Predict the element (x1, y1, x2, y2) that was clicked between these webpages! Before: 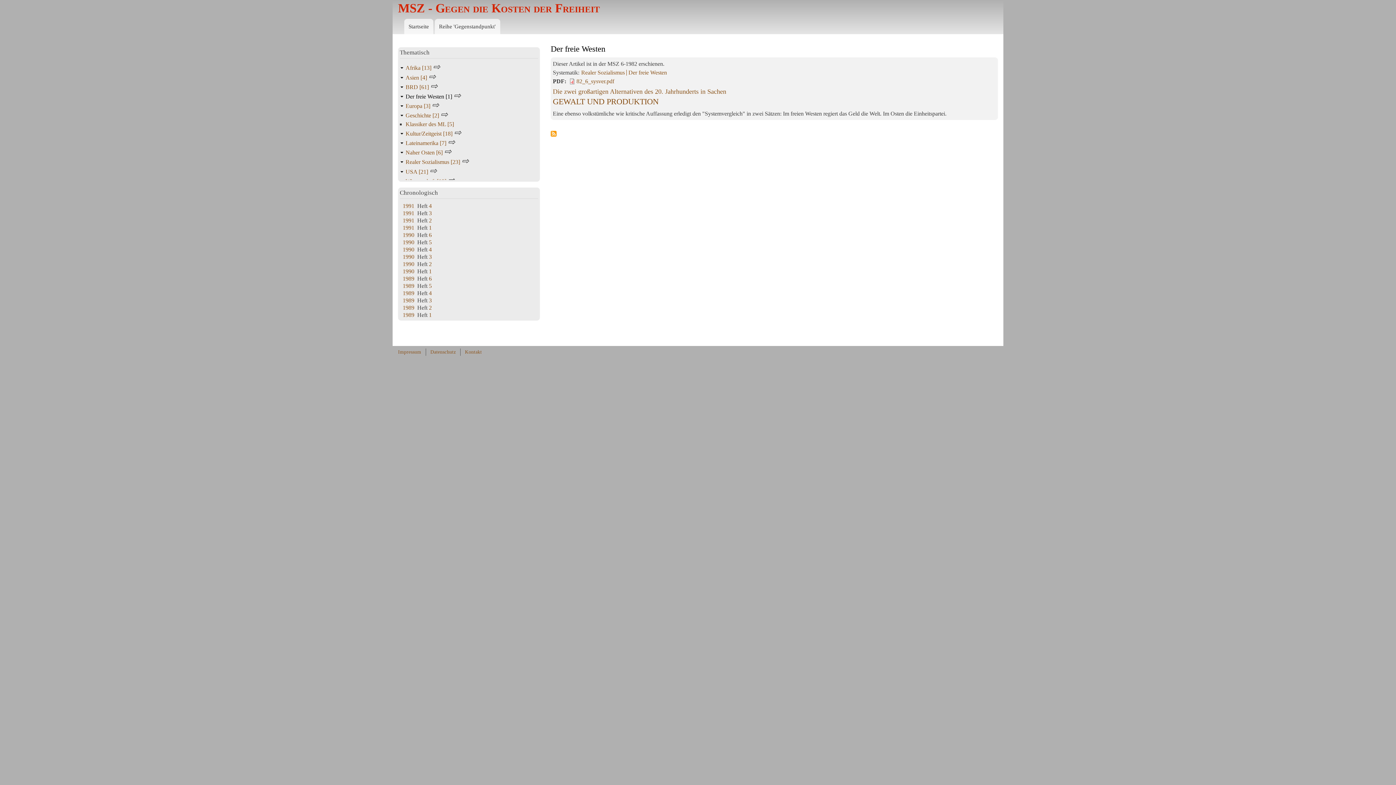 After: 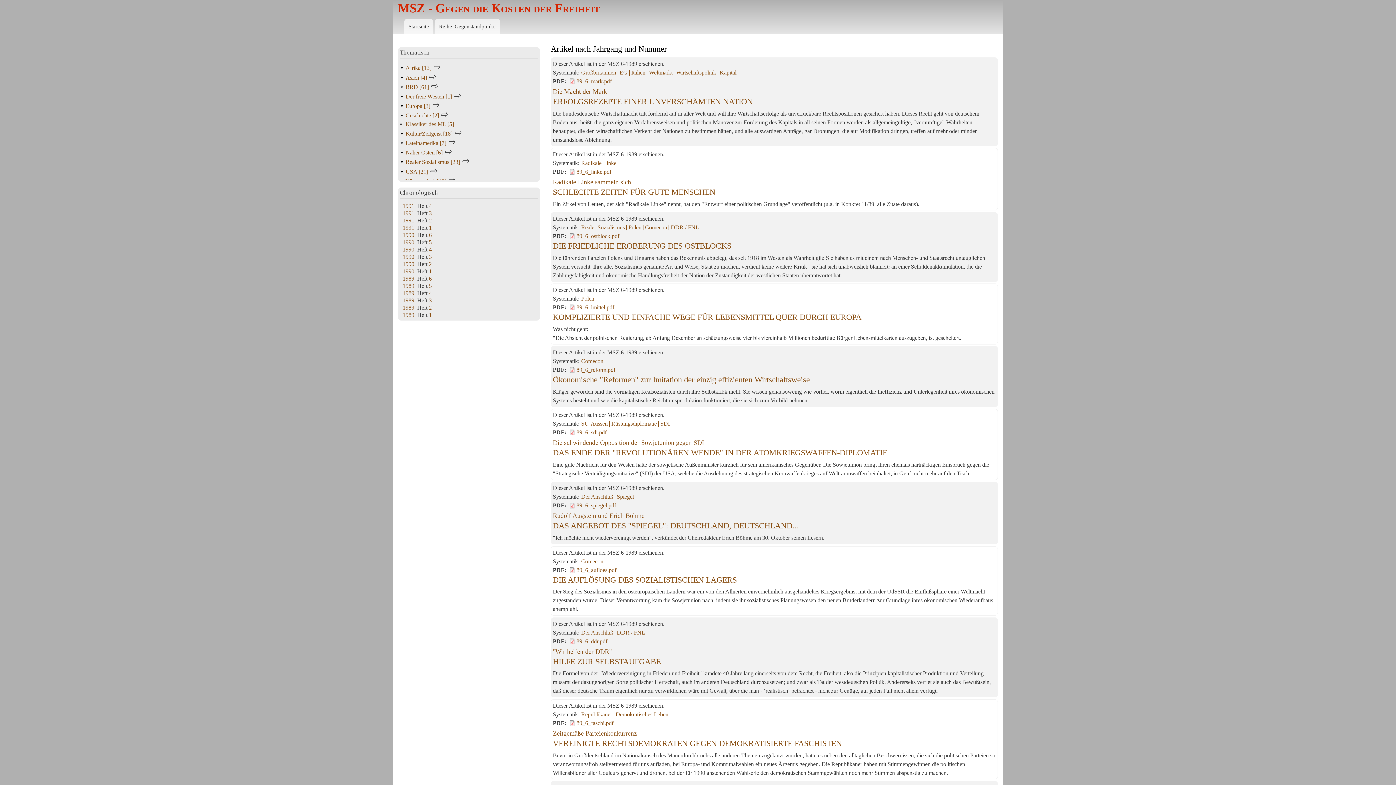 Action: bbox: (402, 304, 414, 310) label: 1989